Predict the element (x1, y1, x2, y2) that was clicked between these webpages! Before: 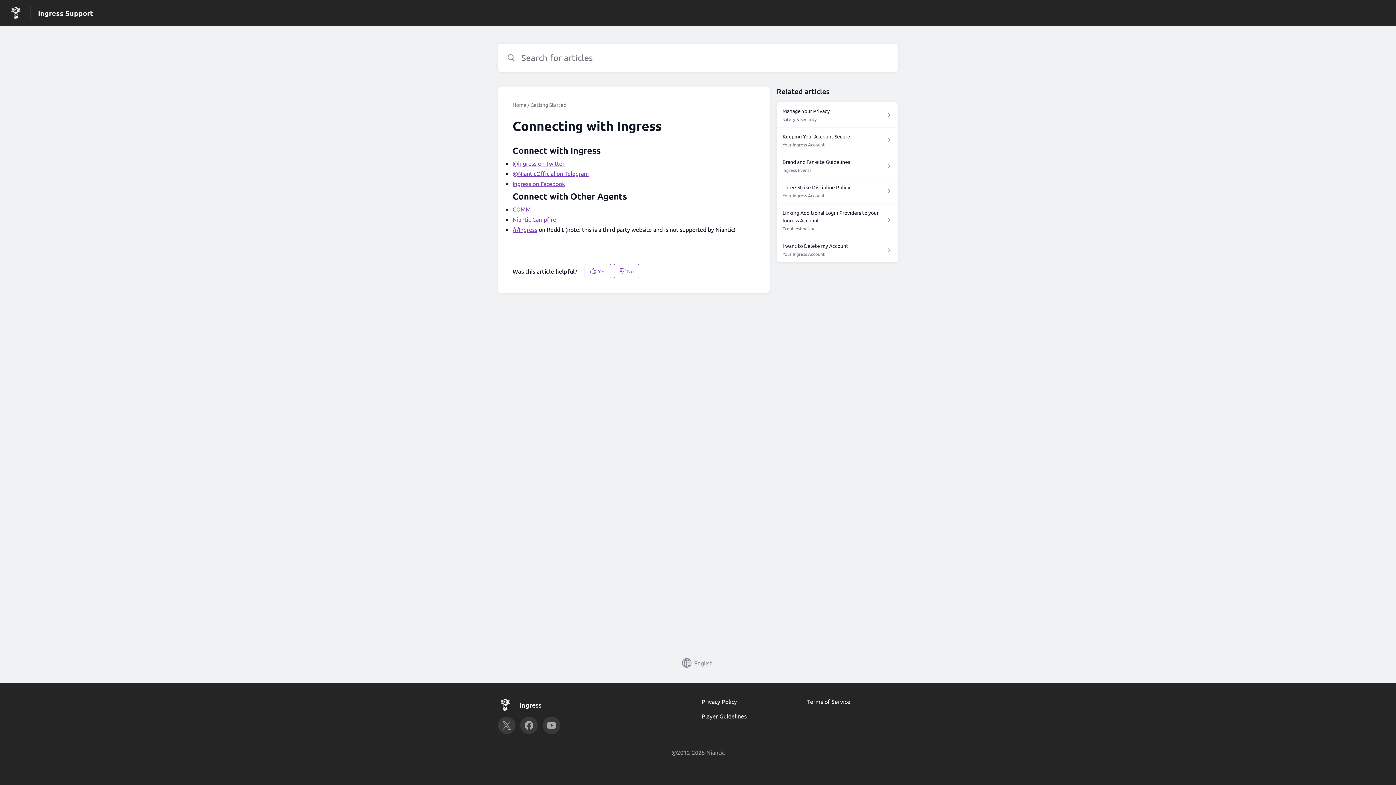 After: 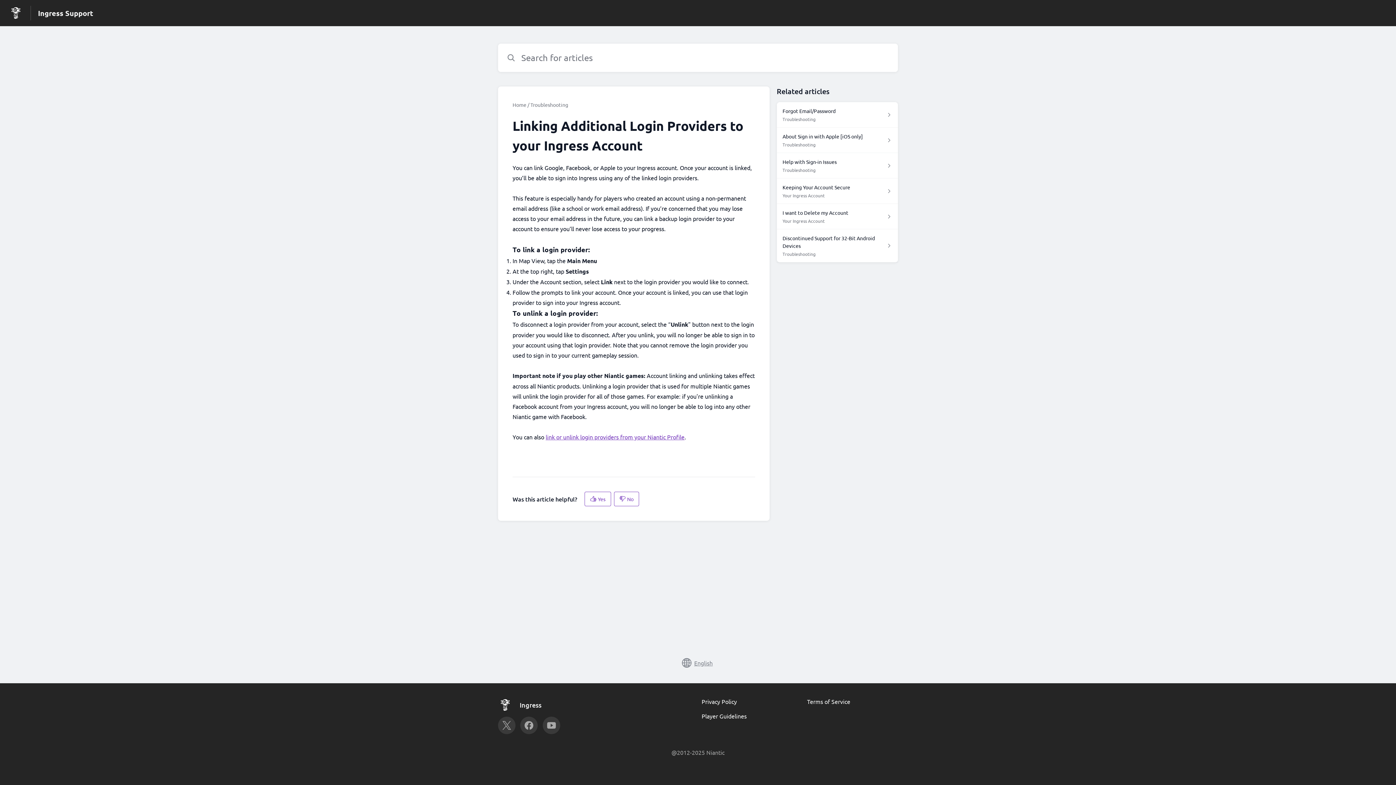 Action: bbox: (776, 204, 898, 237) label: Linking Additional Login Providers to your Ingress Account

Troubleshooting